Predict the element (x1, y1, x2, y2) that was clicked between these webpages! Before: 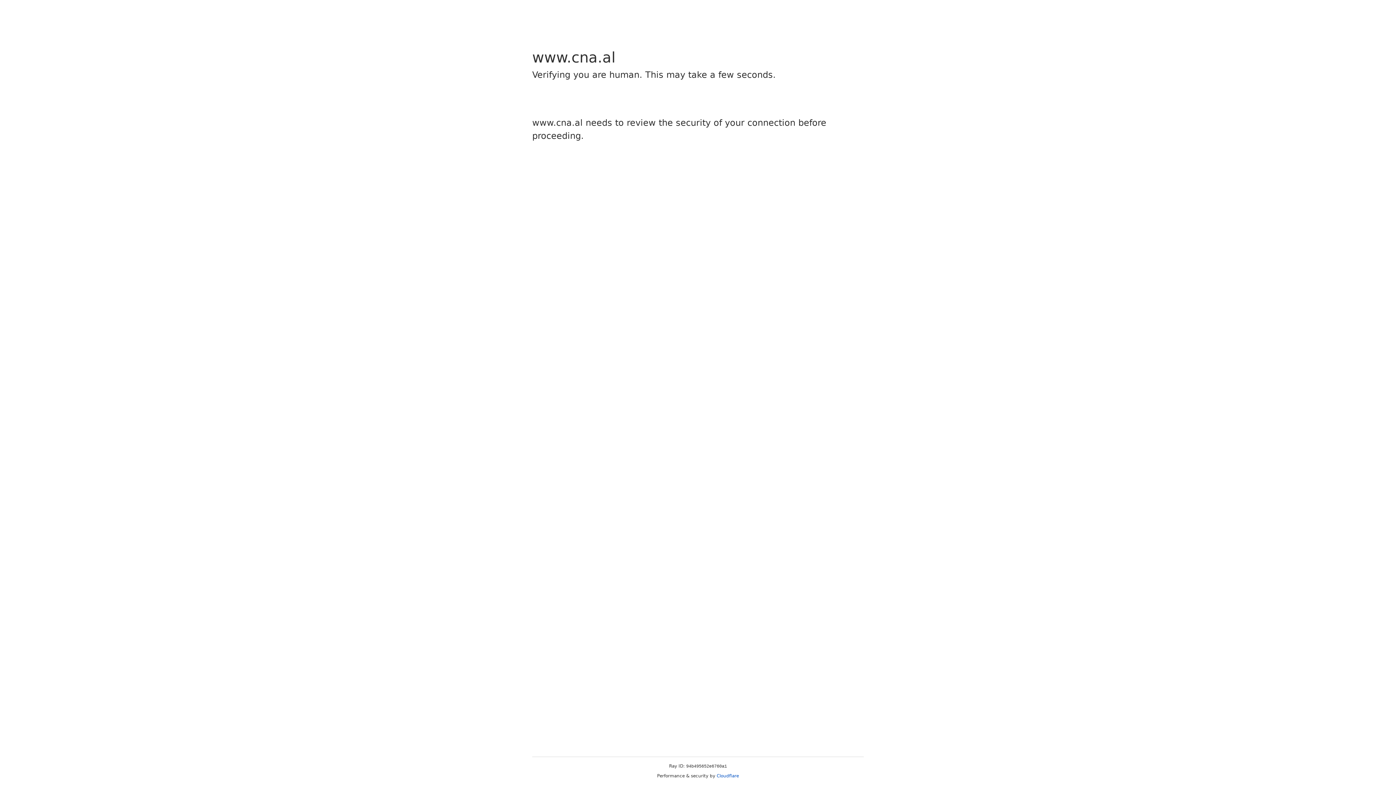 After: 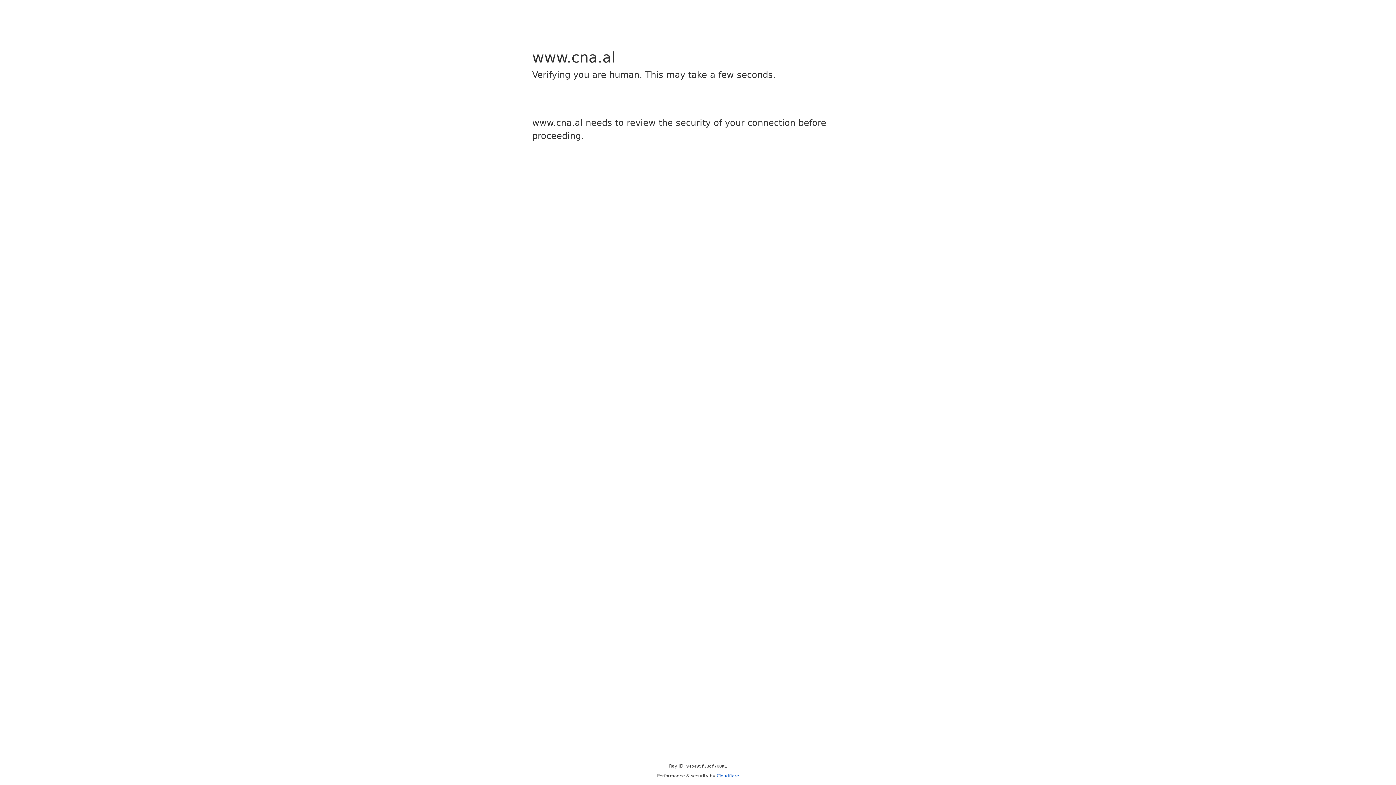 Action: label: Cloudflare bbox: (716, 773, 739, 778)